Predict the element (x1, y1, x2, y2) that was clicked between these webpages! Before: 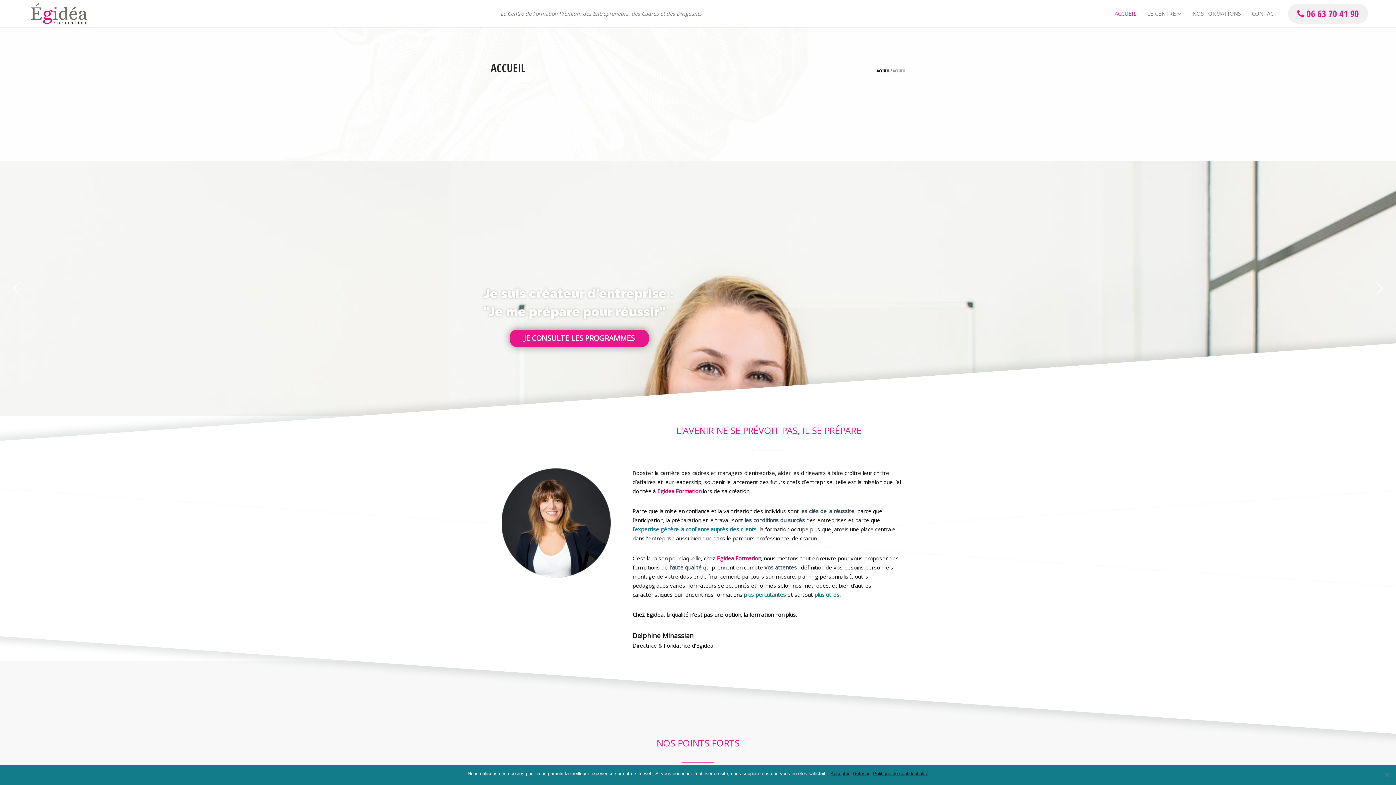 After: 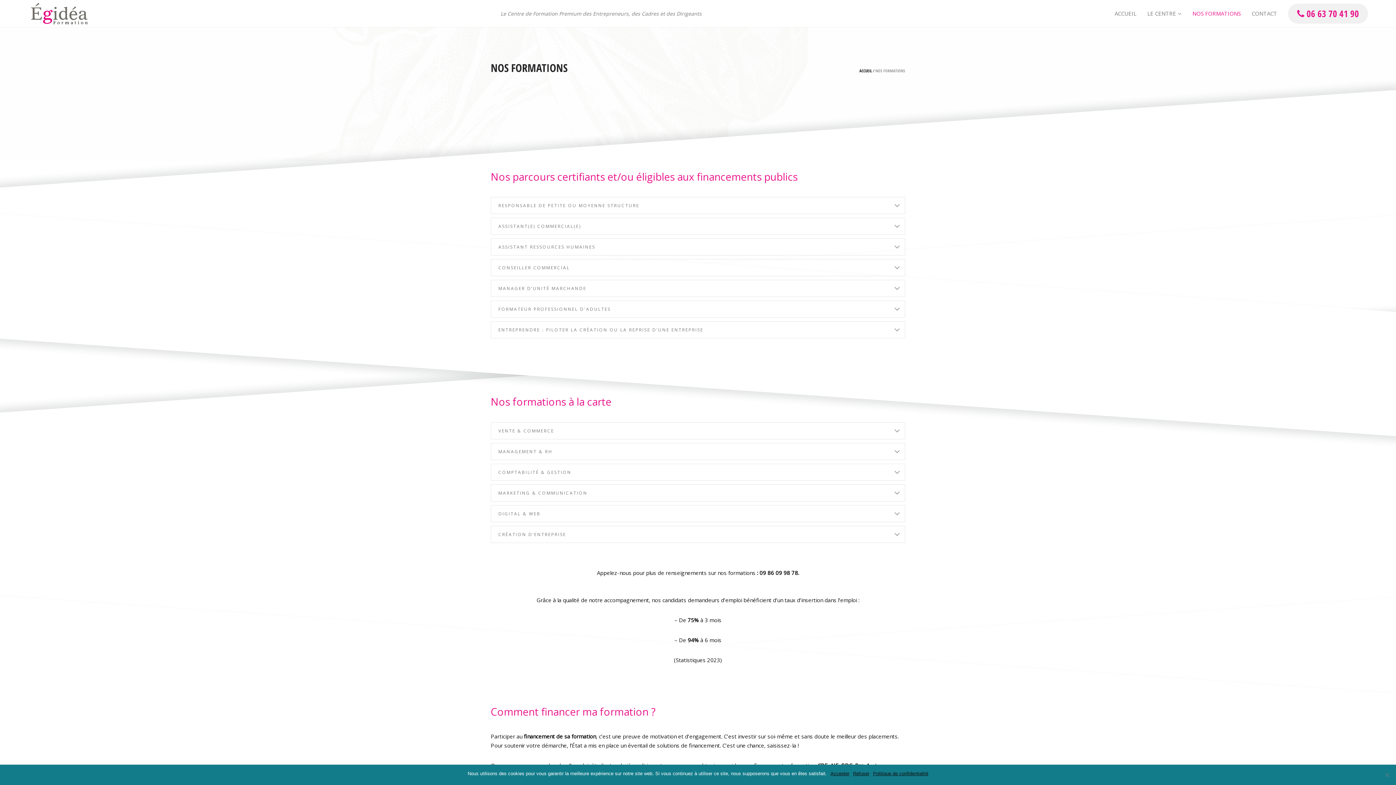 Action: label: NOS FORMATIONS bbox: (1192, 0, 1241, 27)